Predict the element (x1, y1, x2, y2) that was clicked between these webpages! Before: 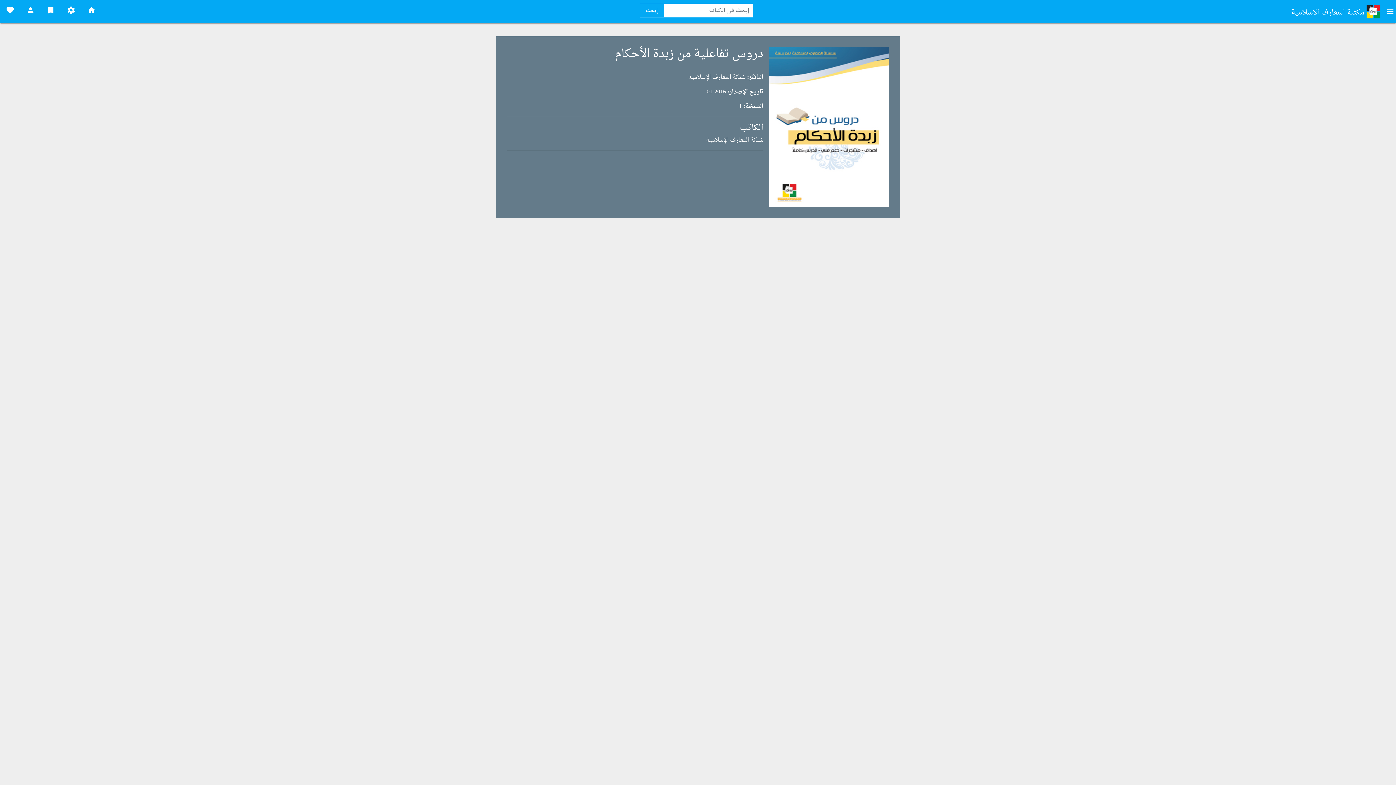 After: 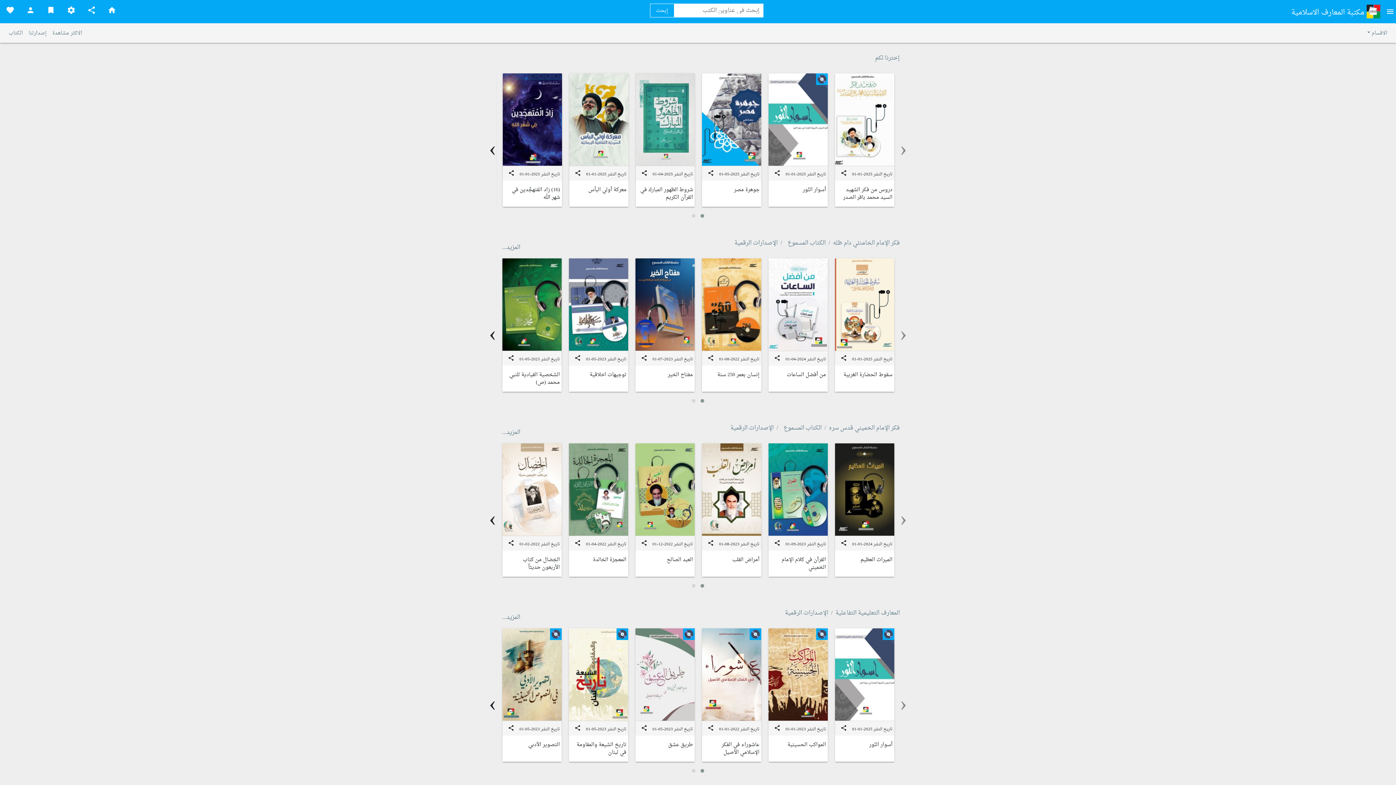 Action: label: home bbox: (81, 2, 101, 20)